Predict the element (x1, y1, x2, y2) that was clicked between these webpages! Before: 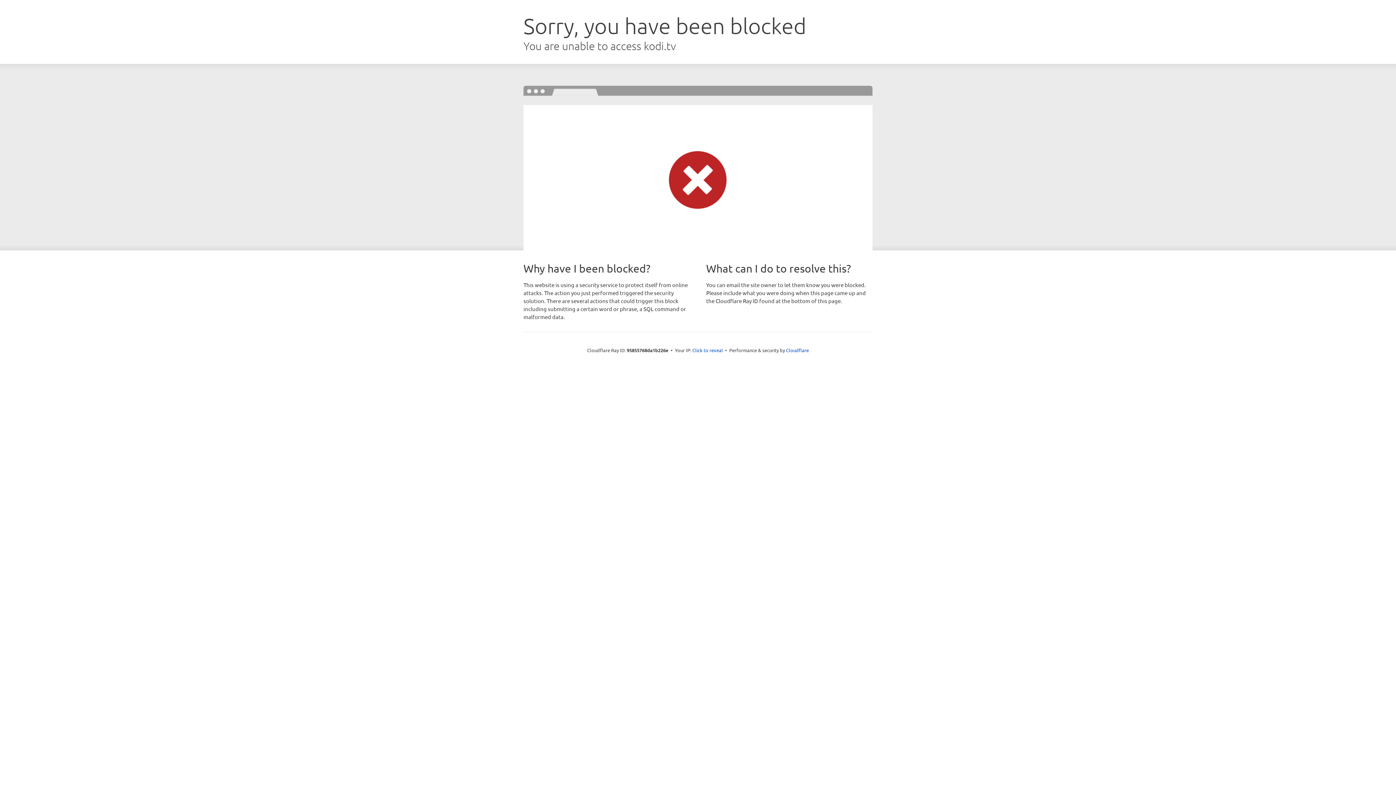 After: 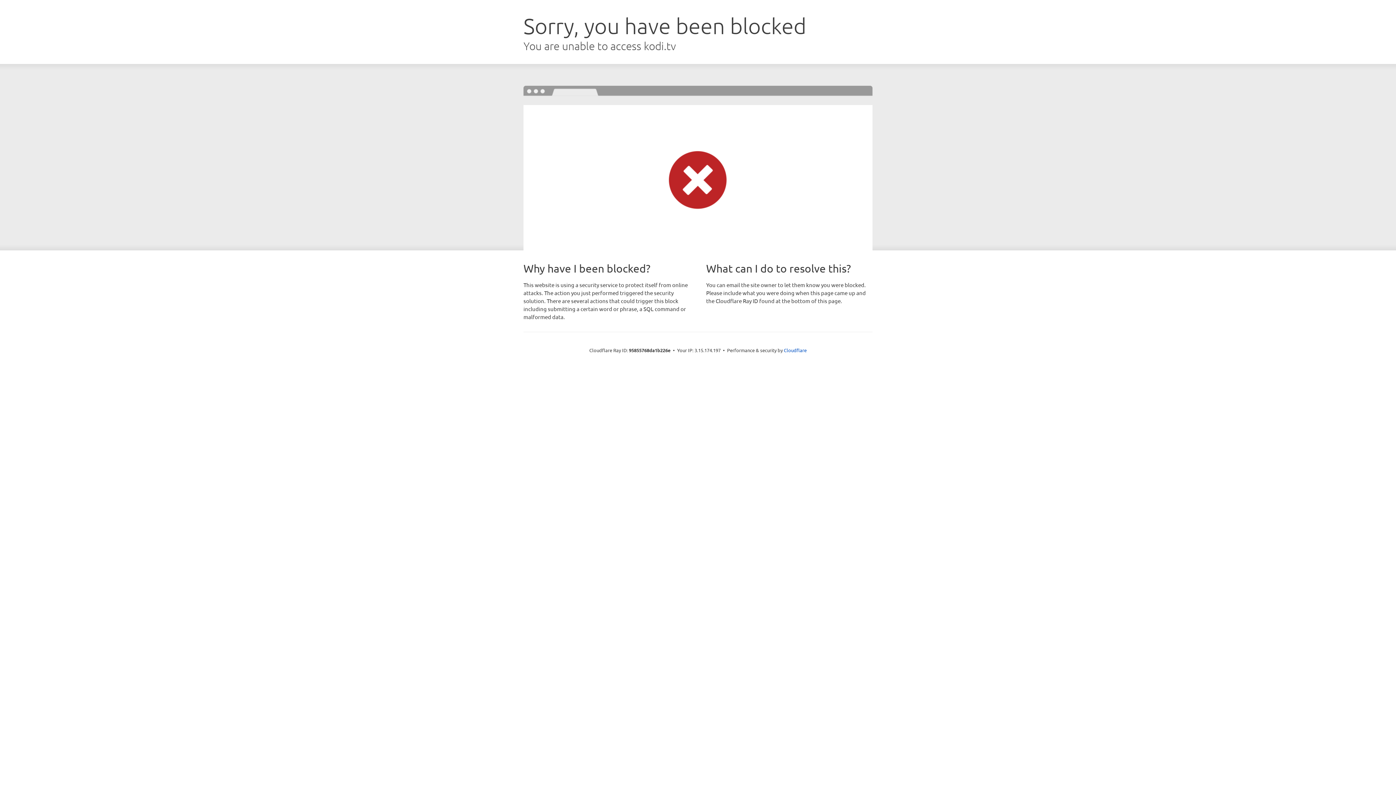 Action: label: Click to reveal bbox: (692, 346, 723, 353)